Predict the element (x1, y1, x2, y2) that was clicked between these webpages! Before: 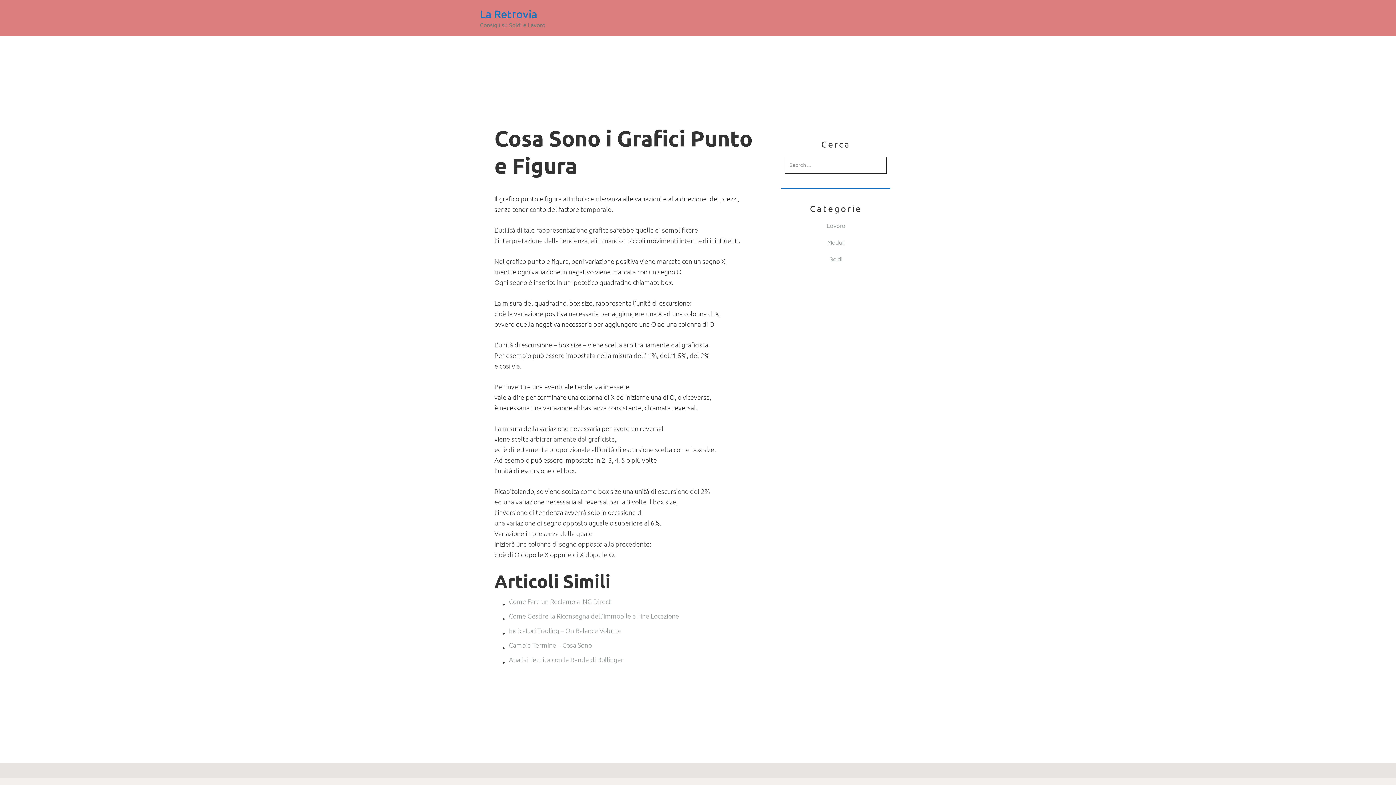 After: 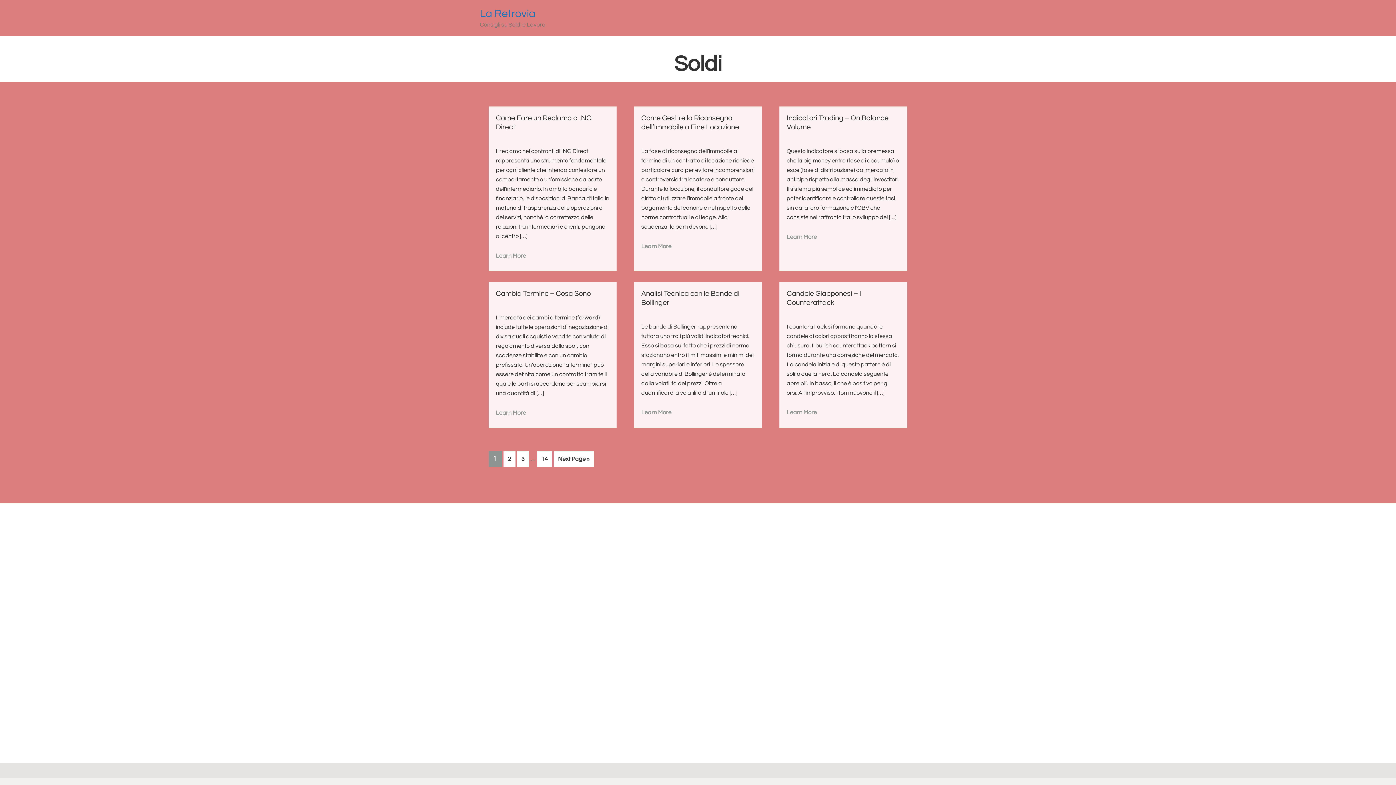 Action: label: Soldi bbox: (829, 256, 842, 262)